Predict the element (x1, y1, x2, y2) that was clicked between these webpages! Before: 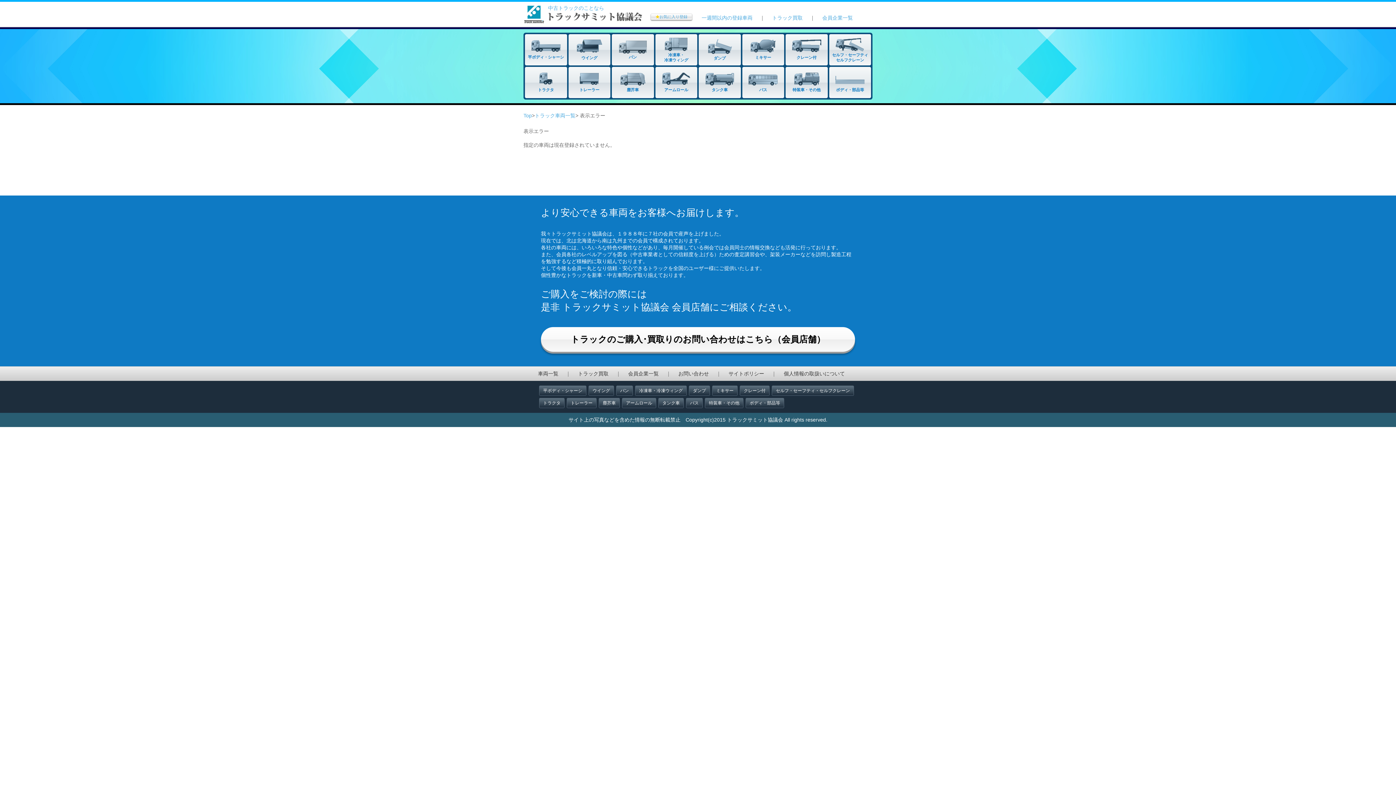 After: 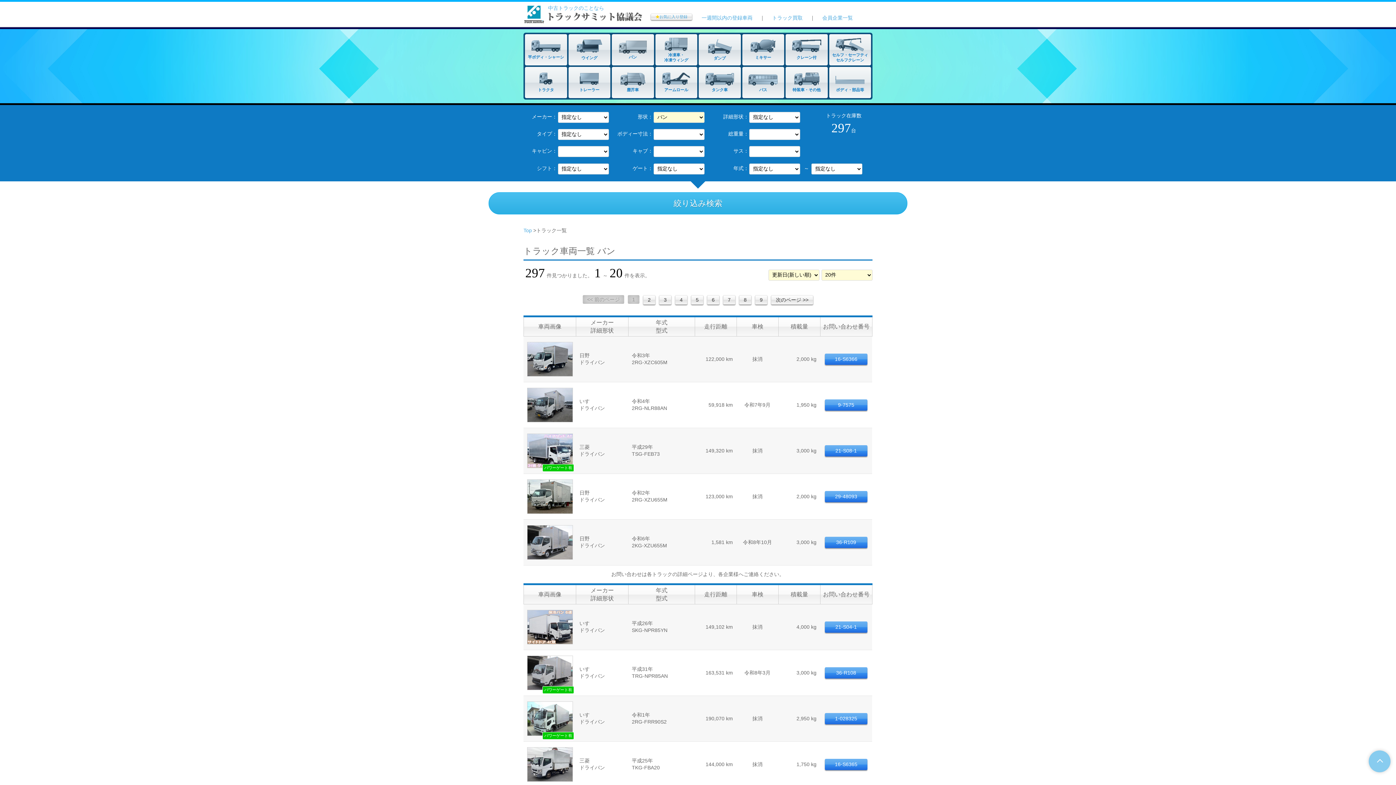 Action: bbox: (616, 385, 633, 395) label: バン